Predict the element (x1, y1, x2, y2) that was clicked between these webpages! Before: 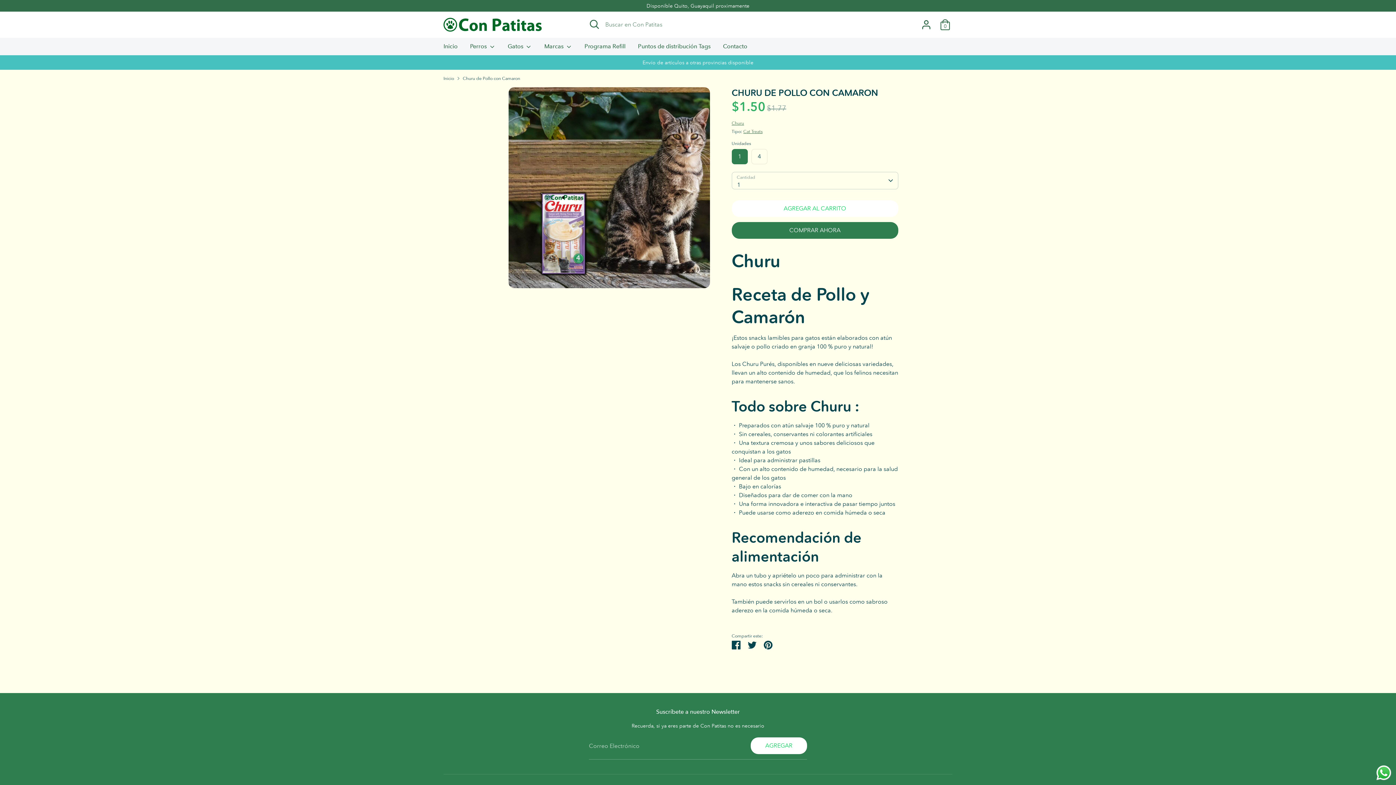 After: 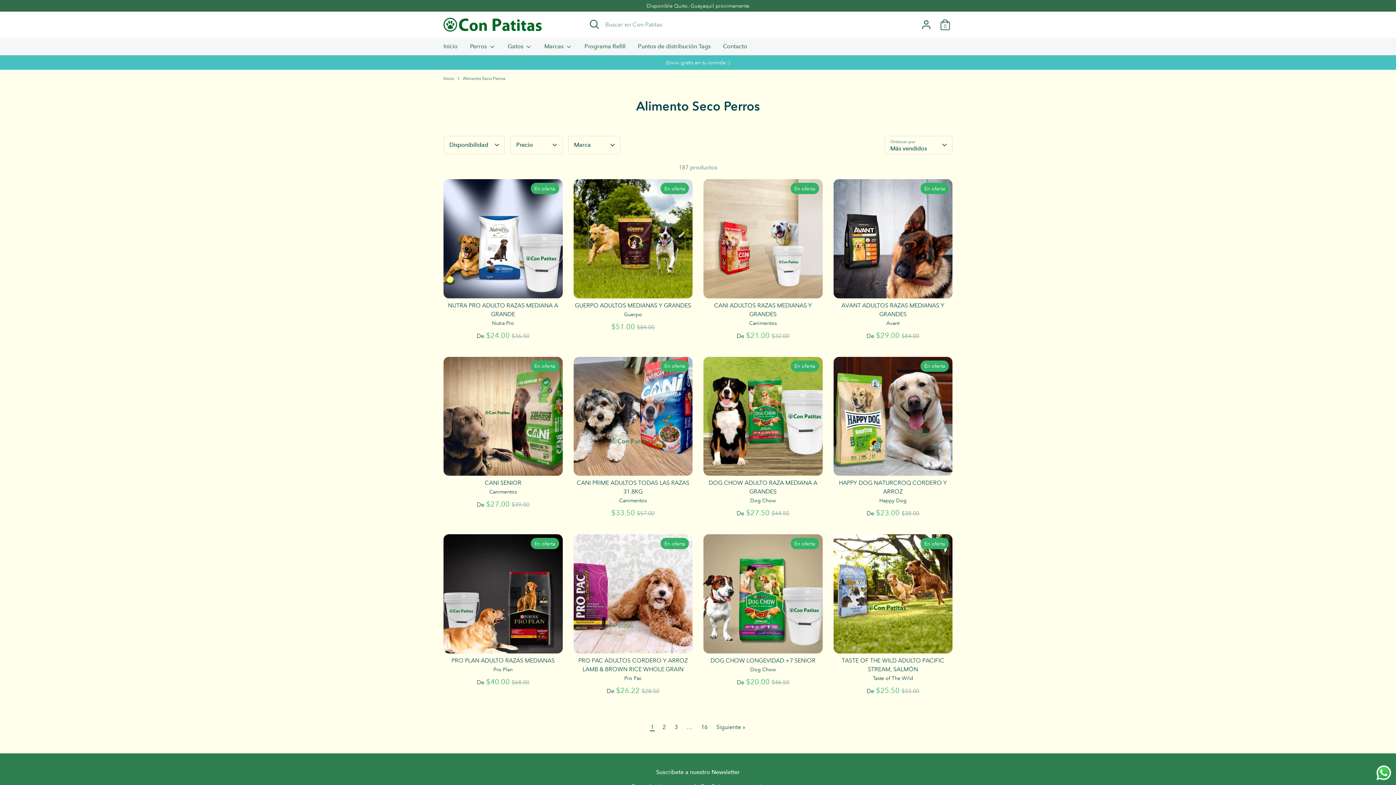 Action: bbox: (538, 42, 577, 55) label: Marcas 